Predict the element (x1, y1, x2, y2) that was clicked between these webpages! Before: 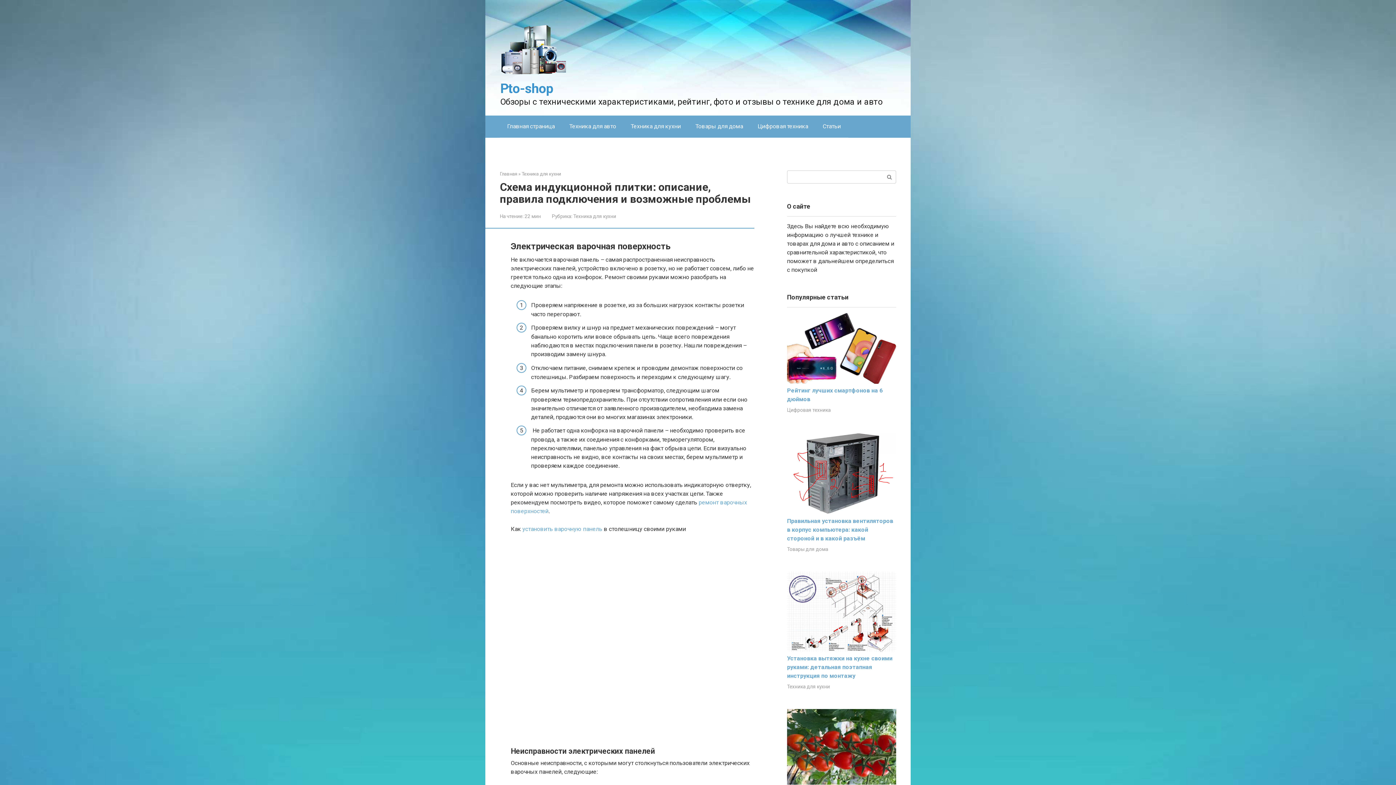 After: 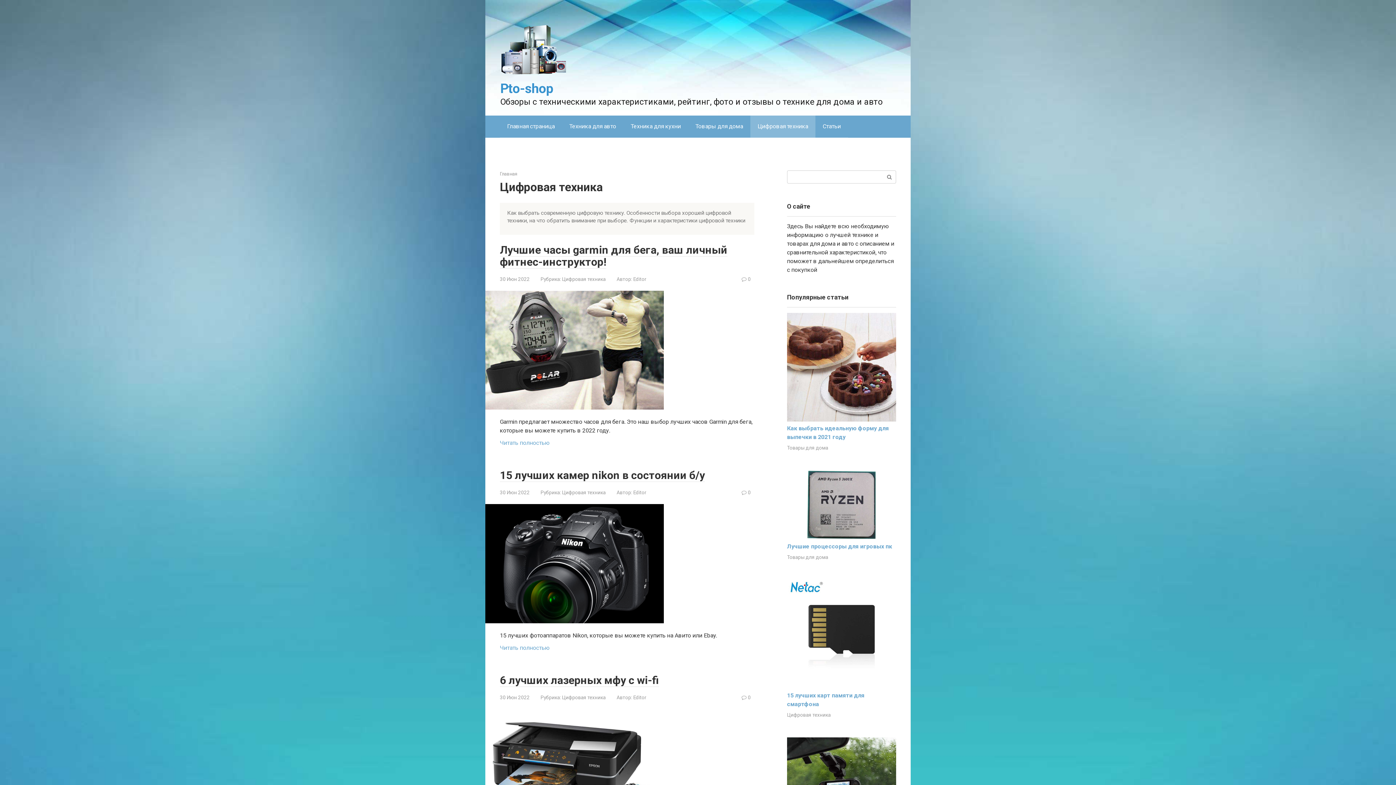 Action: label: Цифровая техника bbox: (787, 407, 830, 413)